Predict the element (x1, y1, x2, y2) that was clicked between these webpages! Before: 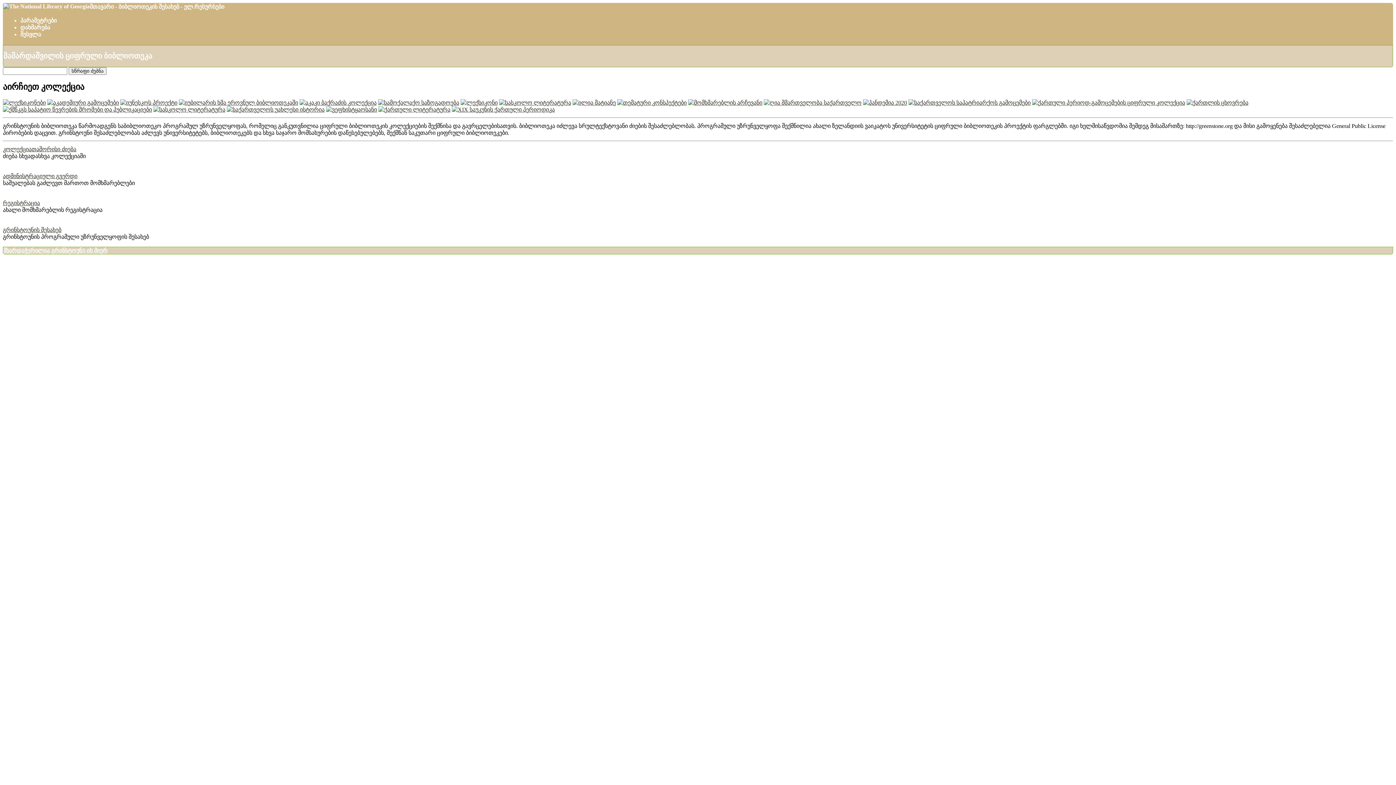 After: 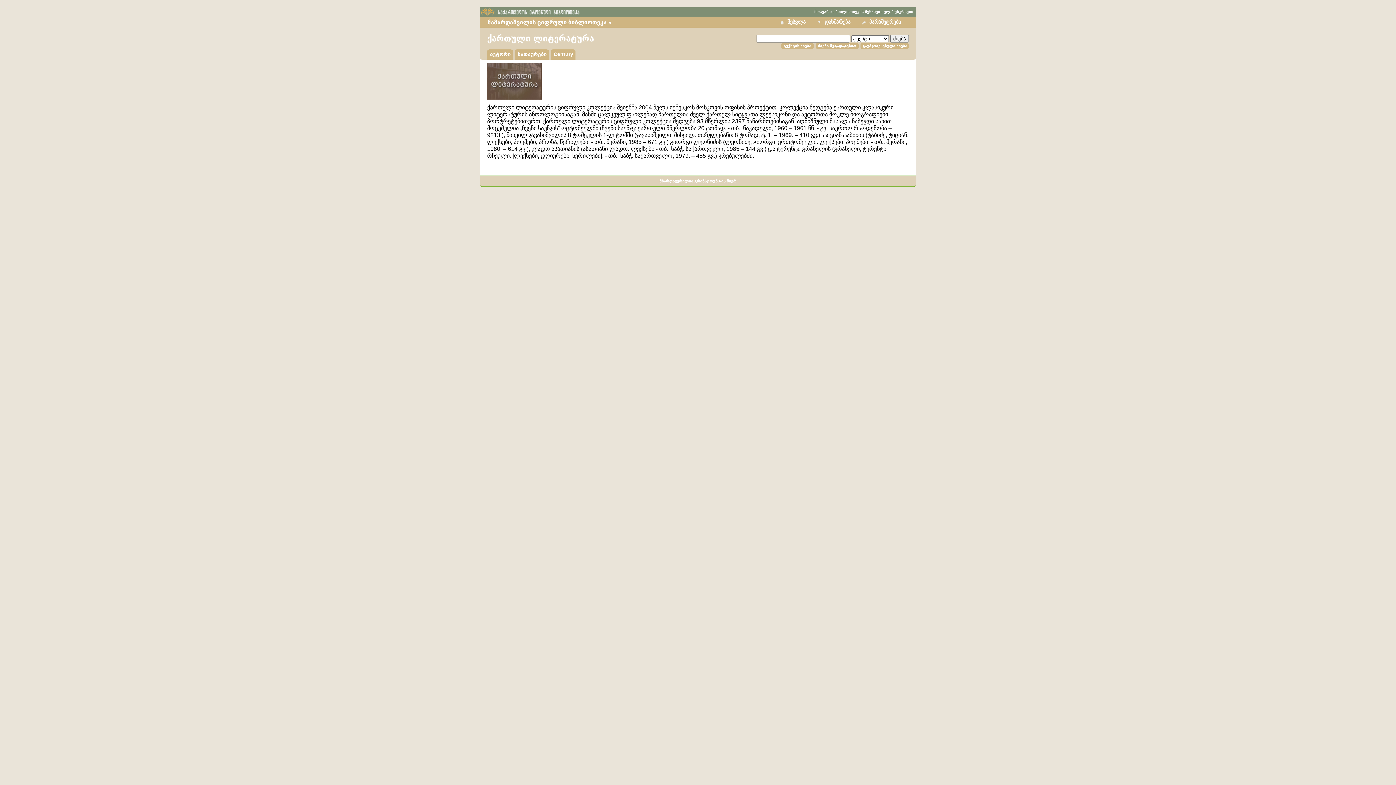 Action: bbox: (378, 106, 450, 112)